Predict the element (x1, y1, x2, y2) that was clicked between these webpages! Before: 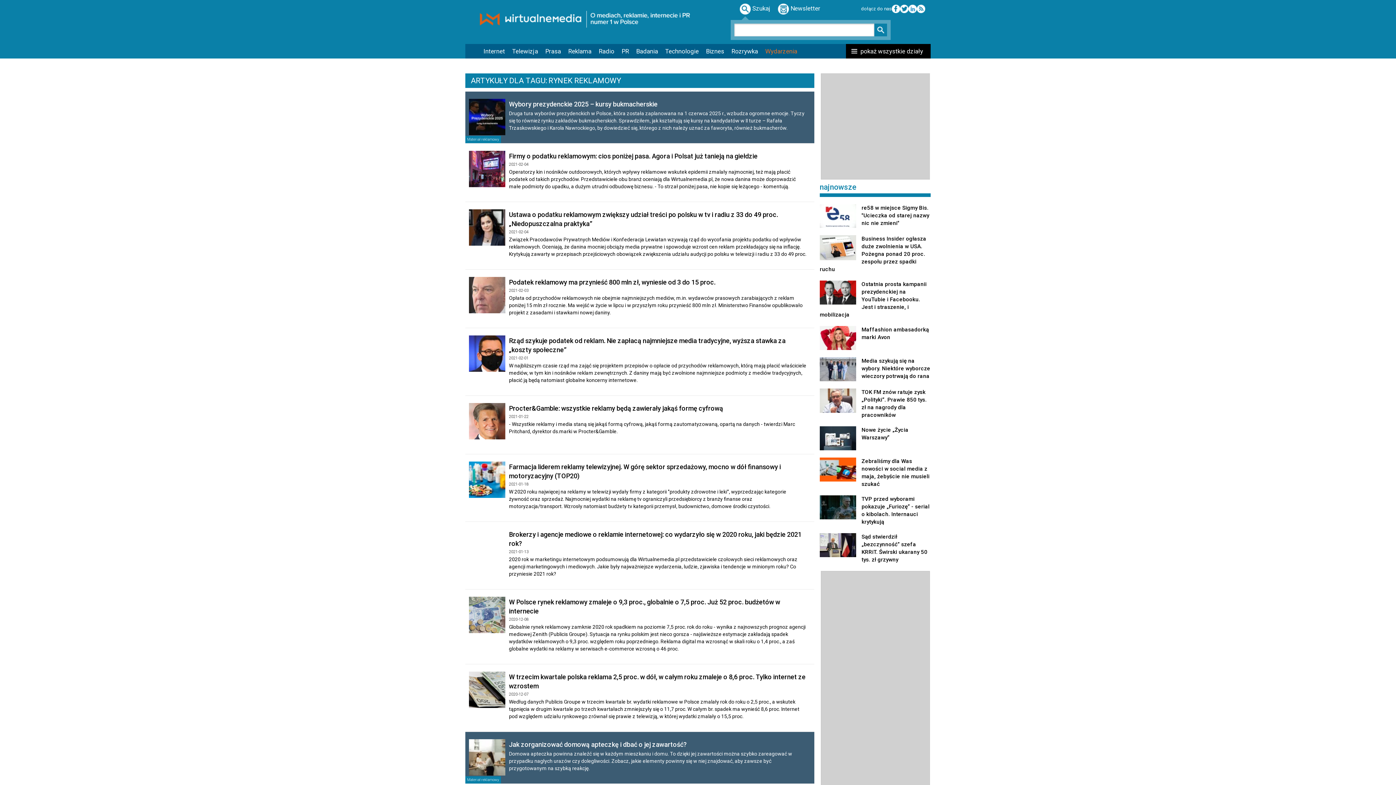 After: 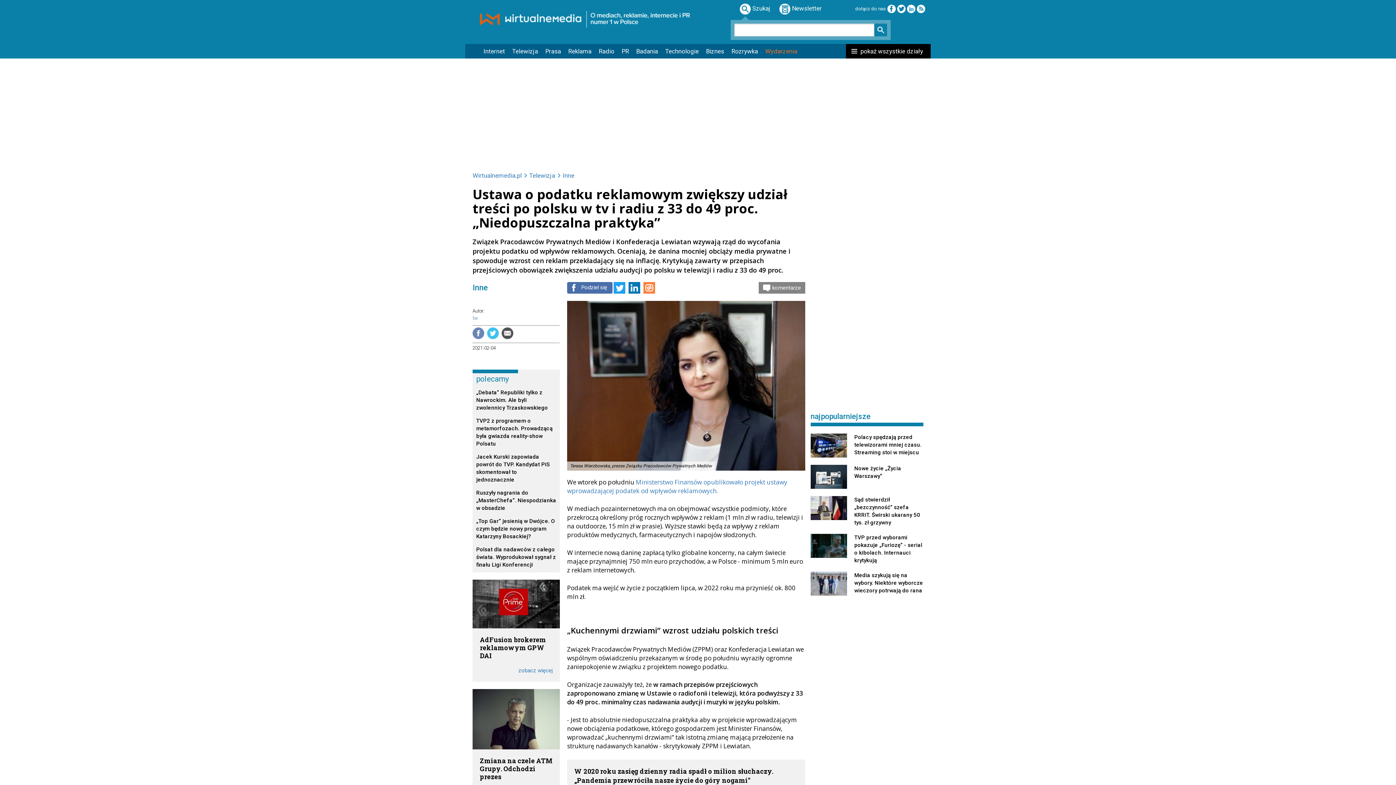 Action: bbox: (465, 202, 814, 269) label: Ustawa o podatku reklamowym zwiększy udział treści po polsku w tv i radiu z 33 do 49 proc. „Niedopuszczalna praktyka”
2021-02-04

Związek Pracodawców Prywatnych Mediów i Konfederacja Lewiatan wzywają rząd do wycofania projektu podatku od wpływów reklamowych. Oceniają, że danina mocniej obciąży media prywatne i spowoduje wzrost cen reklam przekładający się na inflację. Krytykują zawarty w przepisach przejściowych obowiązek zwiększenia udziału audycji po polsku w telewizji i radiu z 33 do 49 proc.